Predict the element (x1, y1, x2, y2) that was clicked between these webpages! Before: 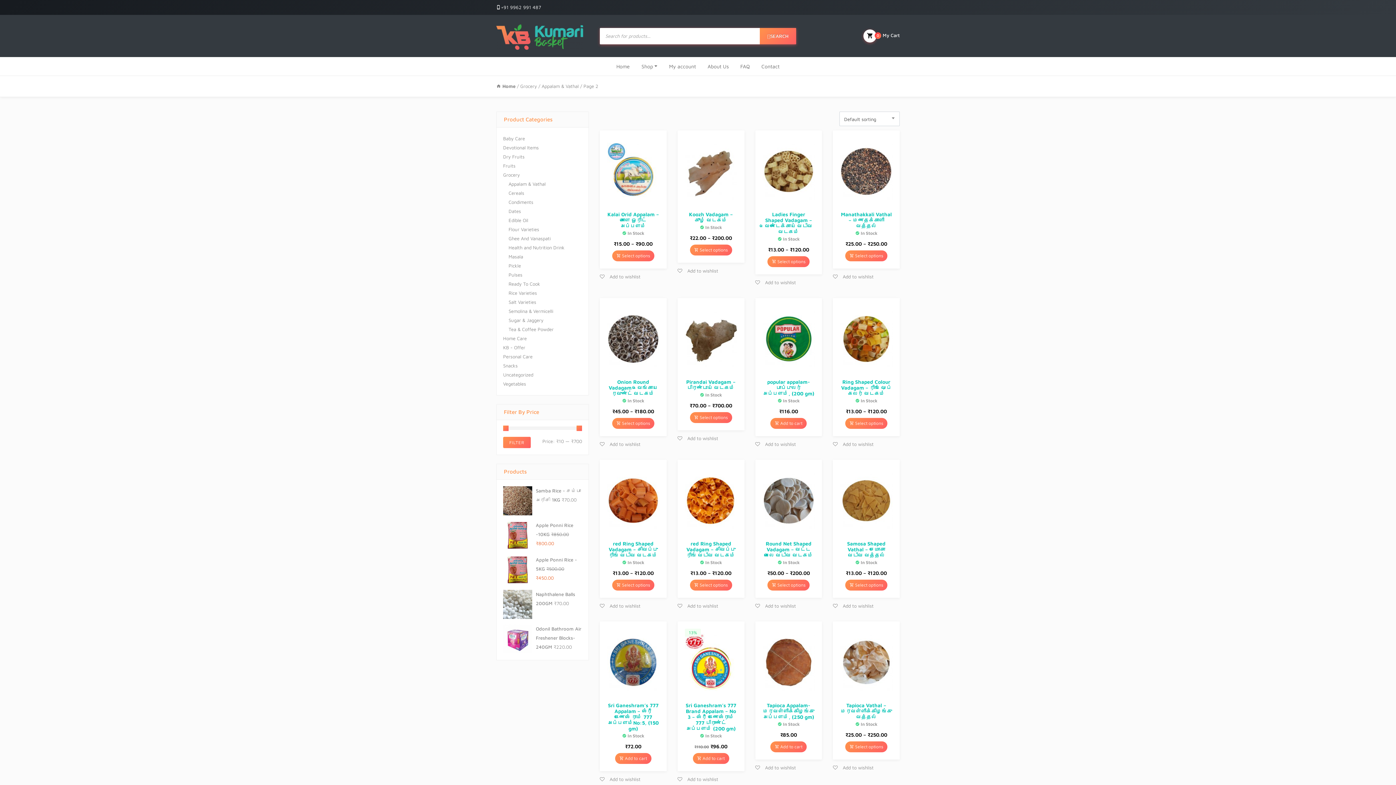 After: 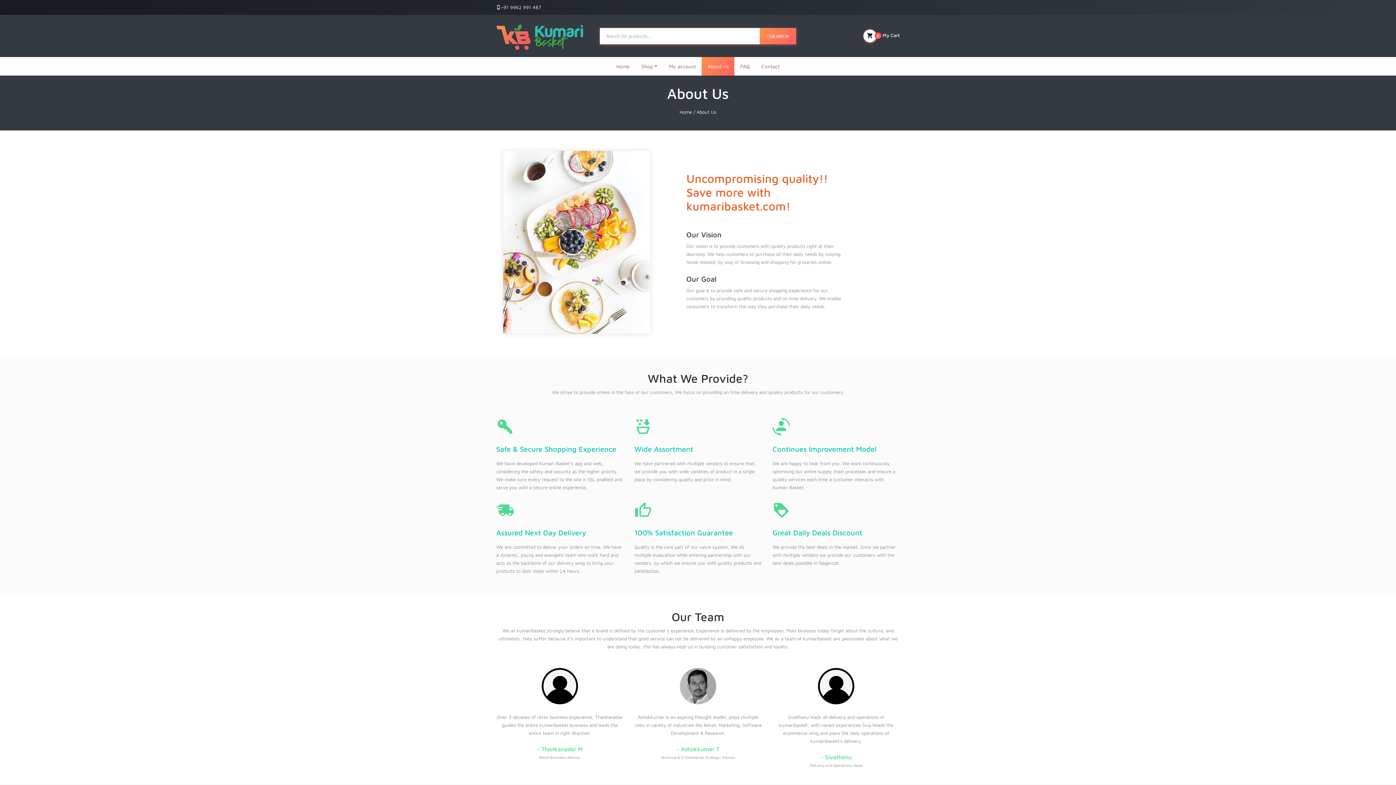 Action: bbox: (701, 57, 734, 75) label: About Us